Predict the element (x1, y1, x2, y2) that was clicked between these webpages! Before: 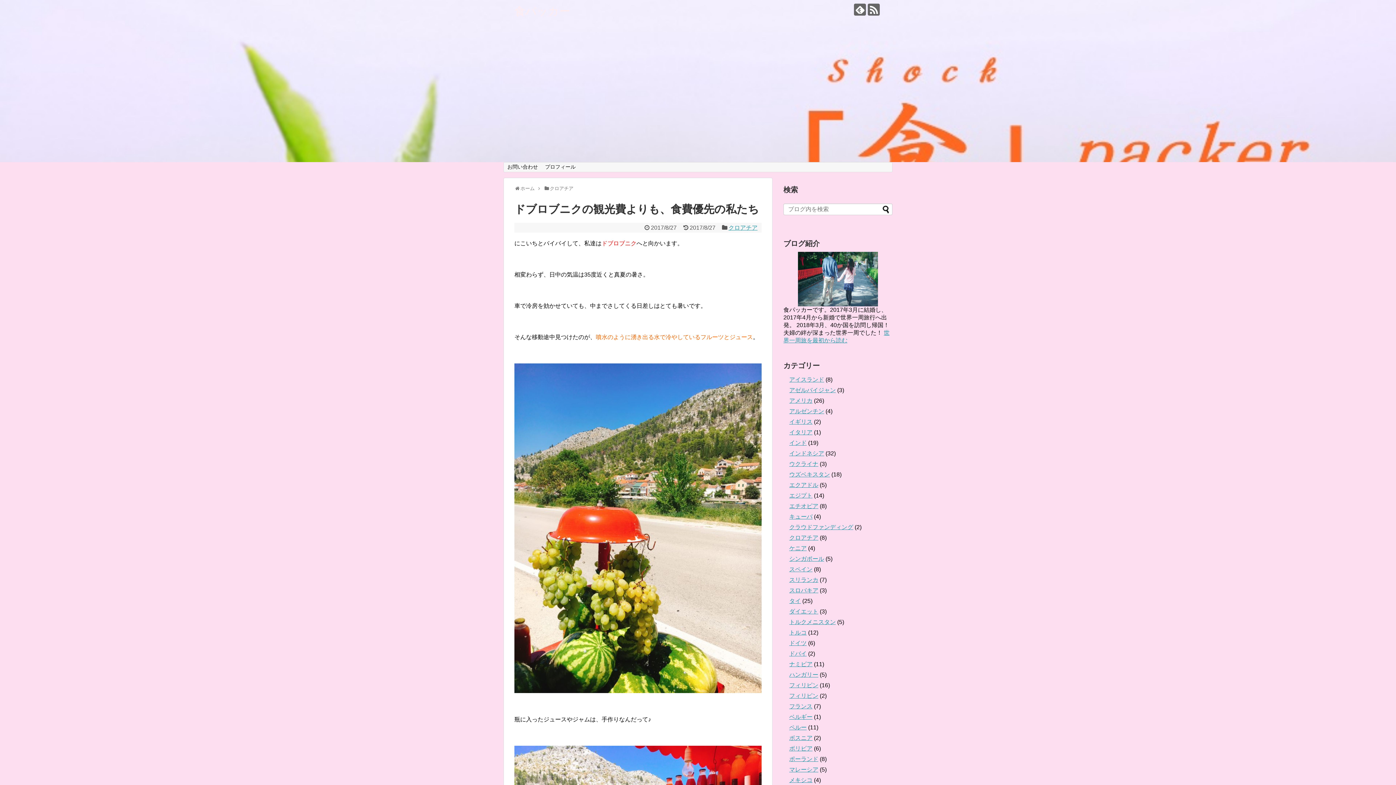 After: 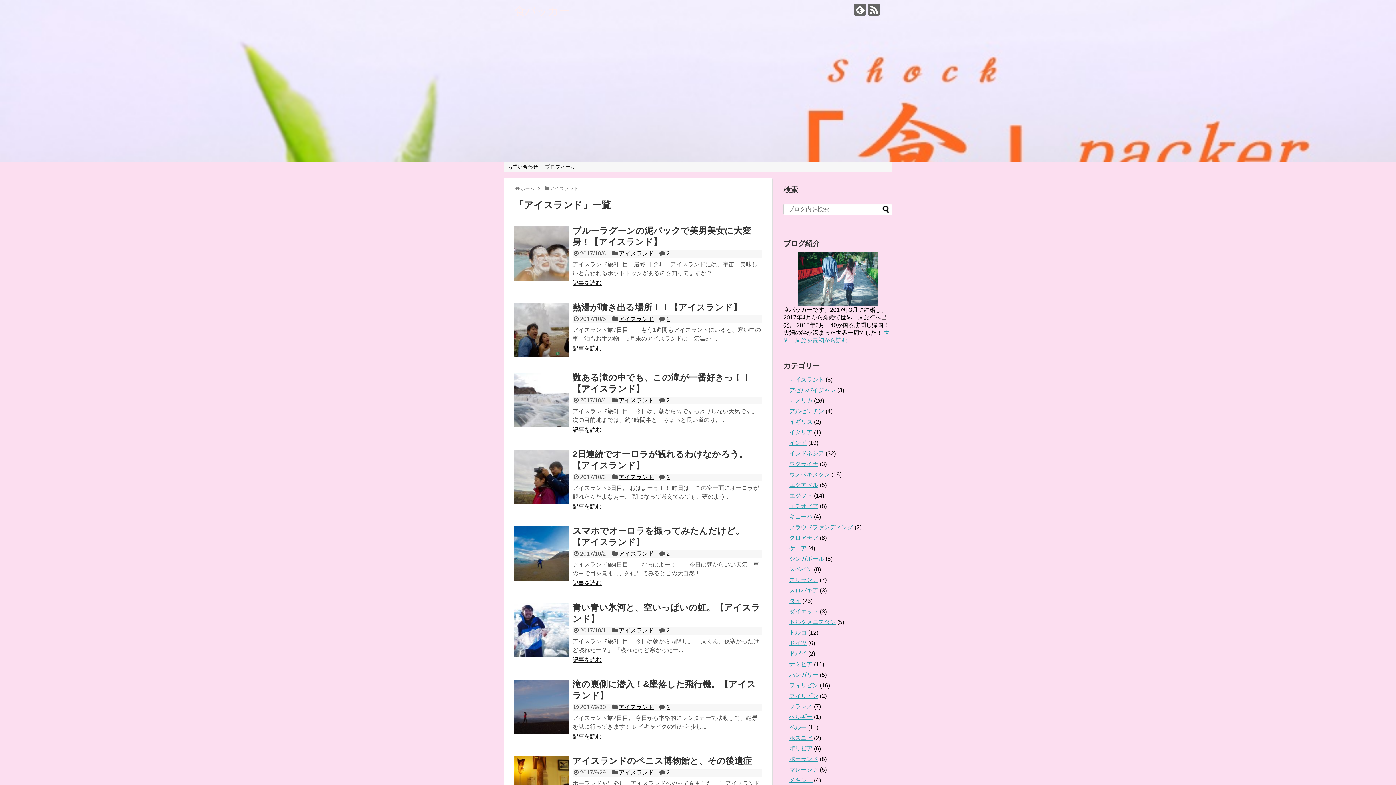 Action: label: アイスランド bbox: (789, 376, 824, 383)